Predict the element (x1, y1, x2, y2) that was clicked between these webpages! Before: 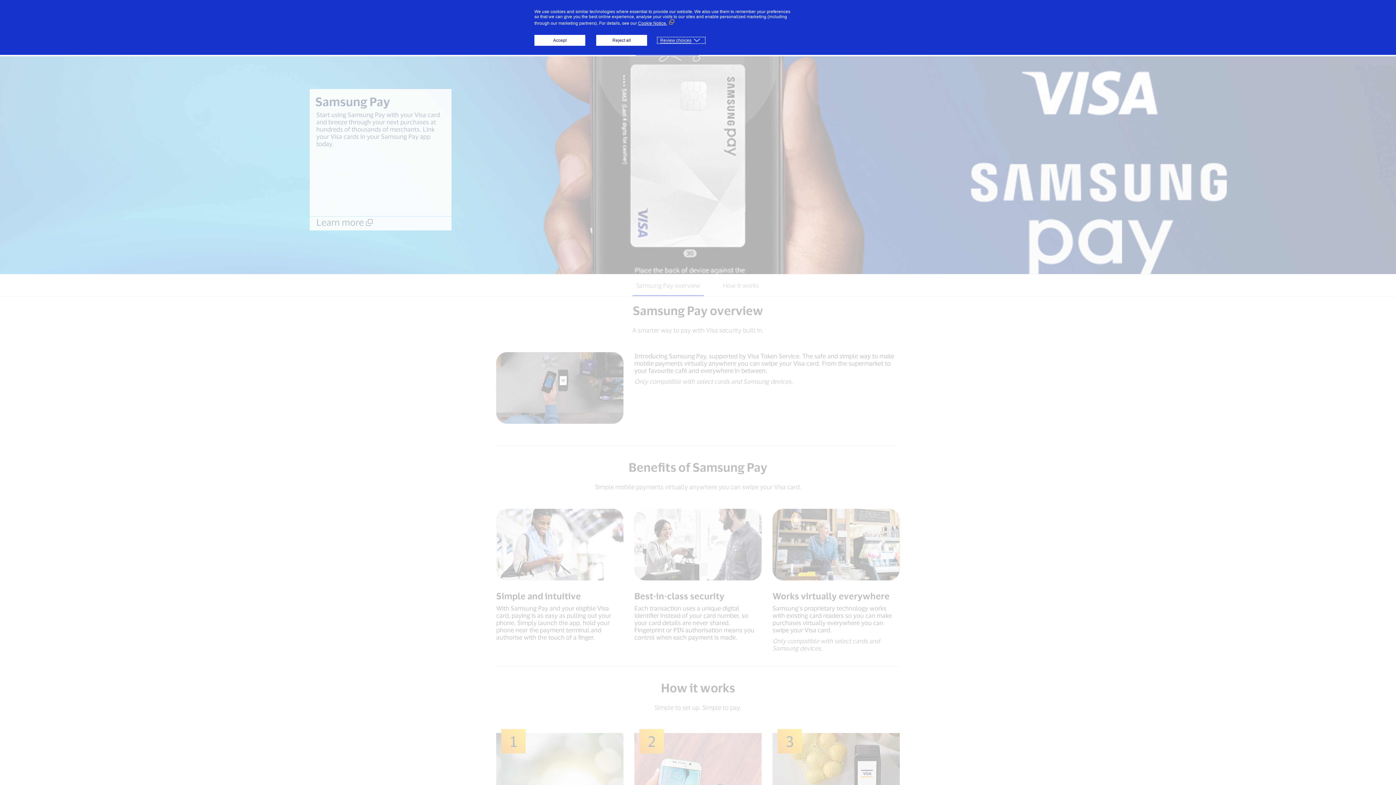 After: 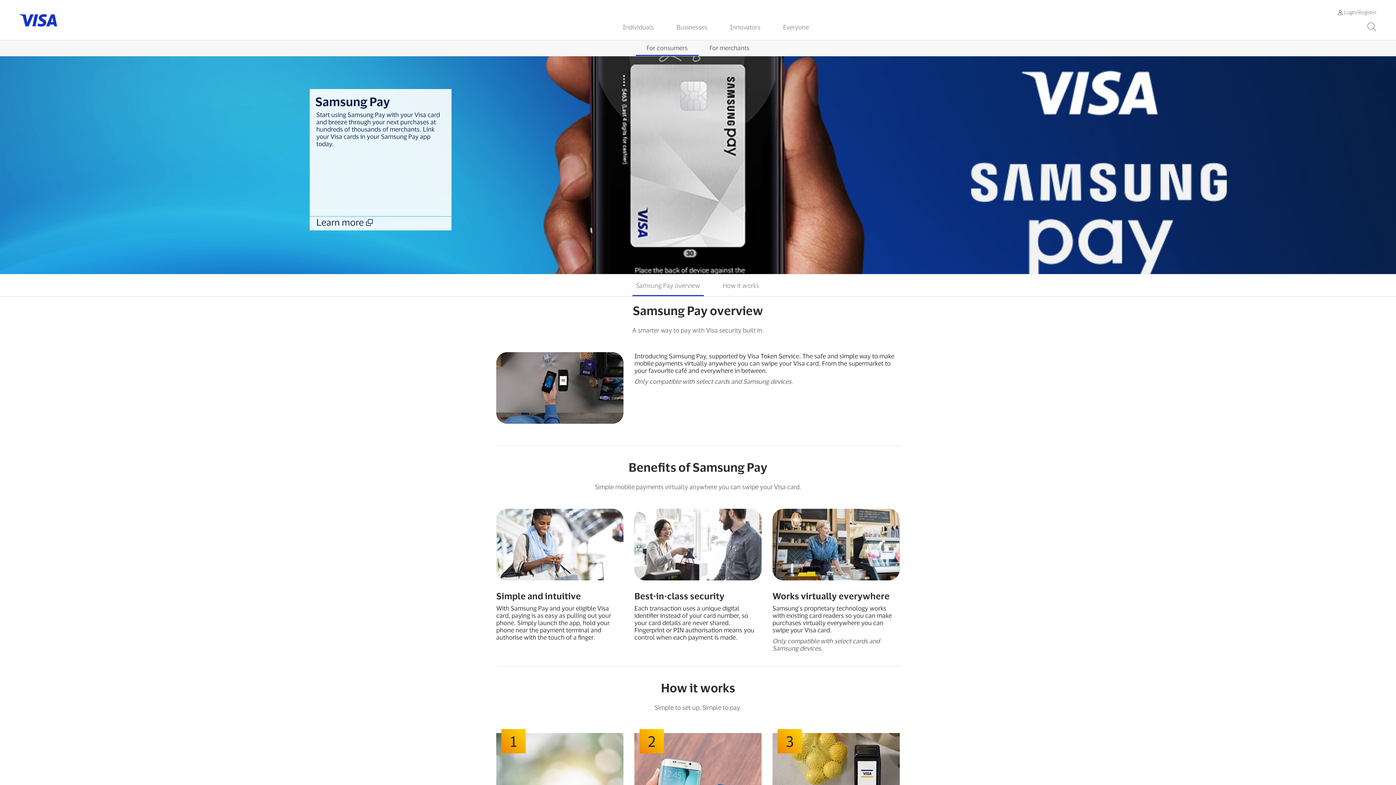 Action: bbox: (596, 34, 647, 45) label: Reject all